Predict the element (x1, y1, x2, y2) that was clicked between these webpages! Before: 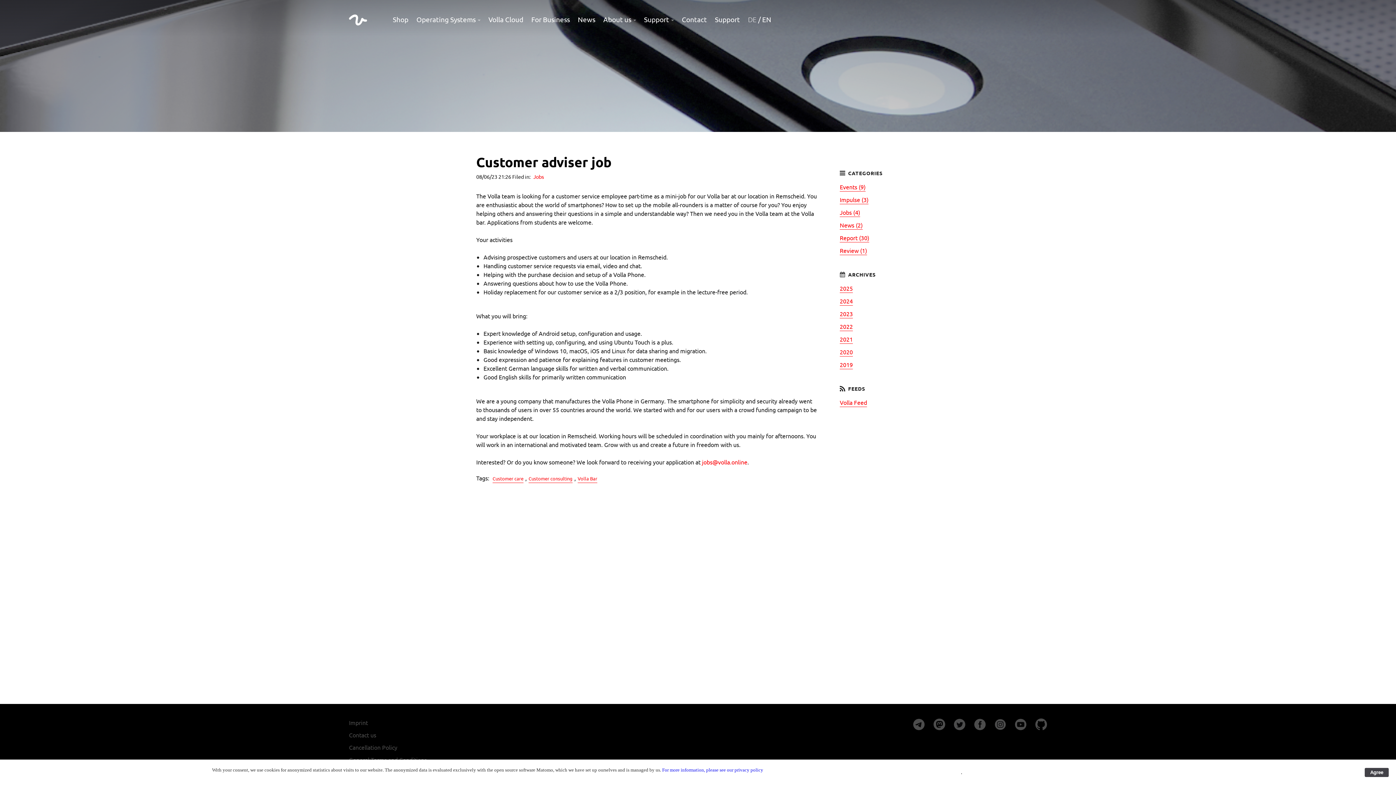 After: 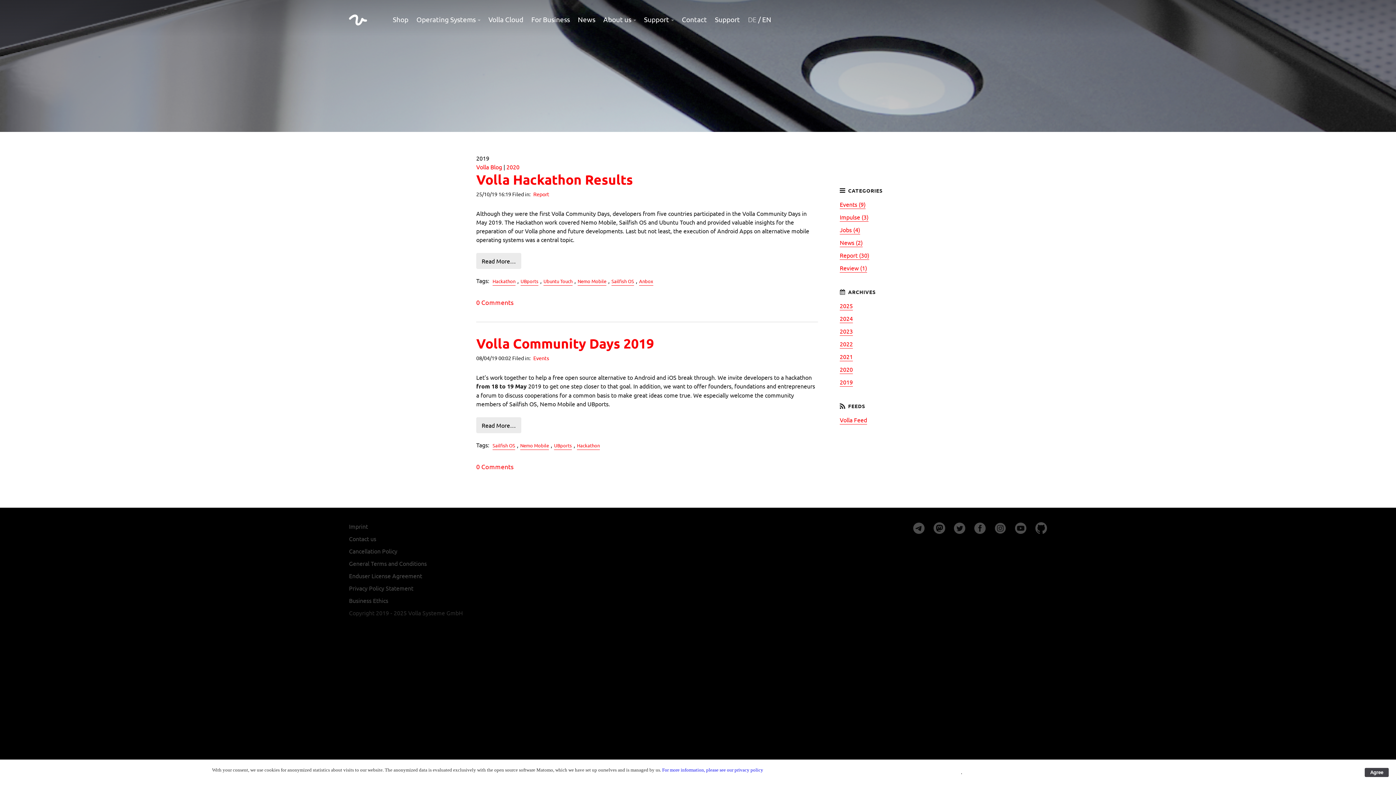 Action: bbox: (840, 356, 853, 369) label: 2019